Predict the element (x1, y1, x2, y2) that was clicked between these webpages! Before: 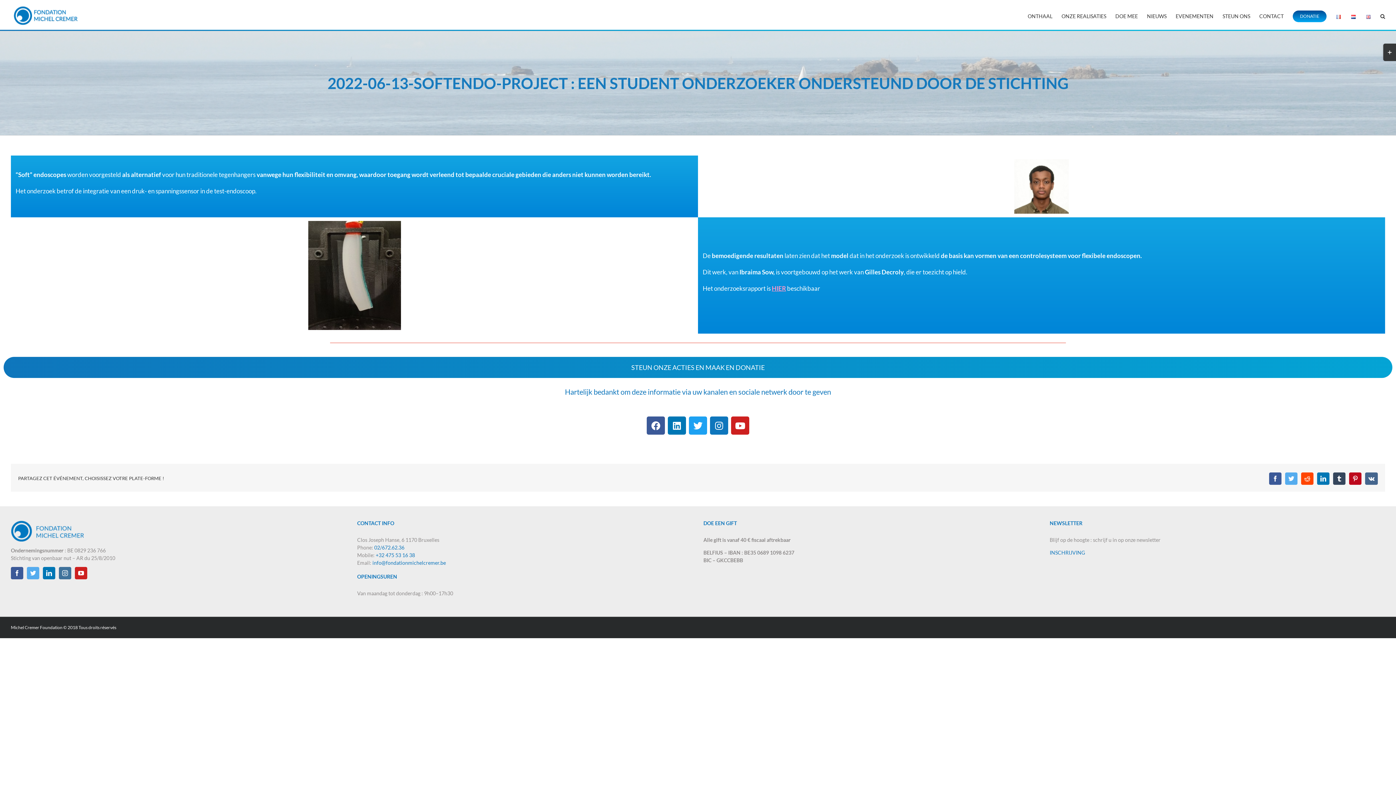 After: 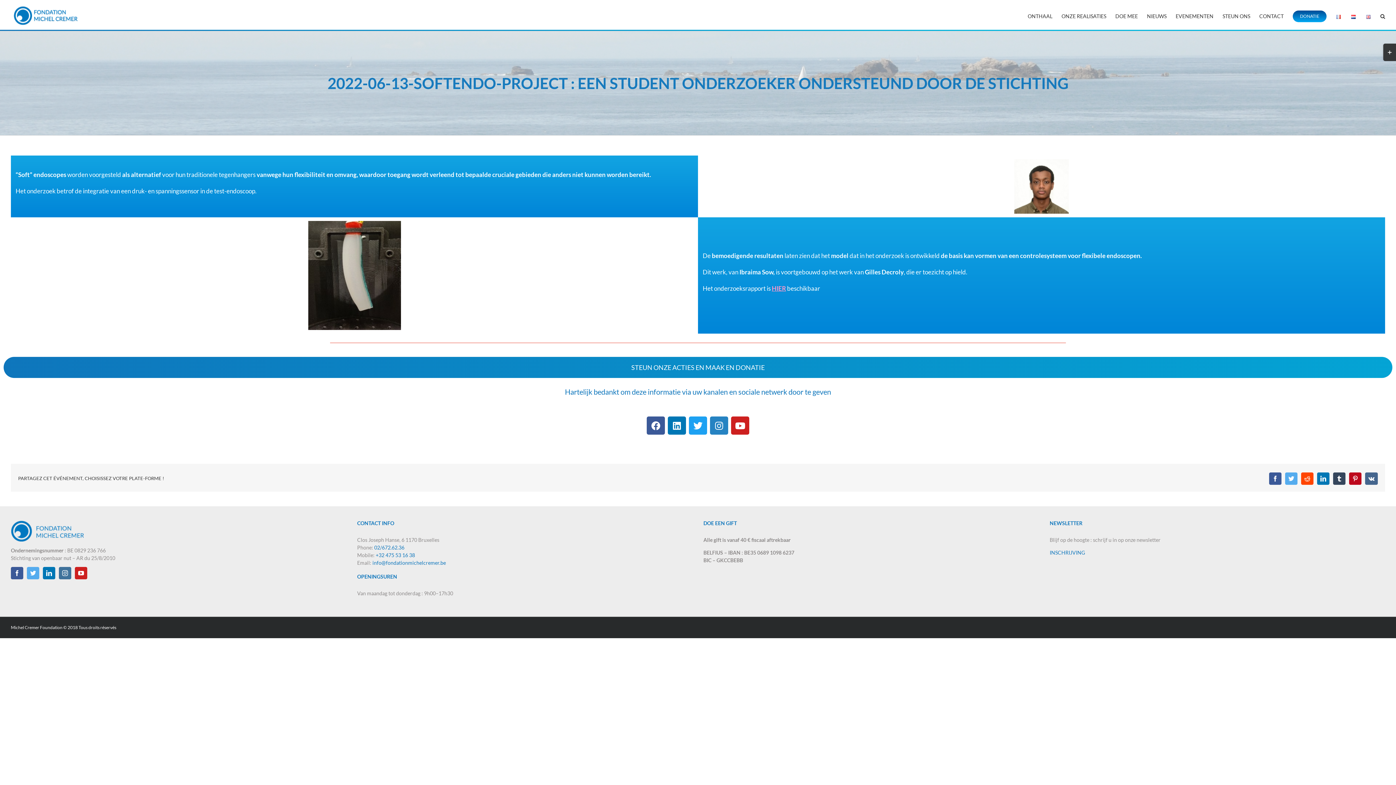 Action: label: Instagram bbox: (710, 416, 728, 434)